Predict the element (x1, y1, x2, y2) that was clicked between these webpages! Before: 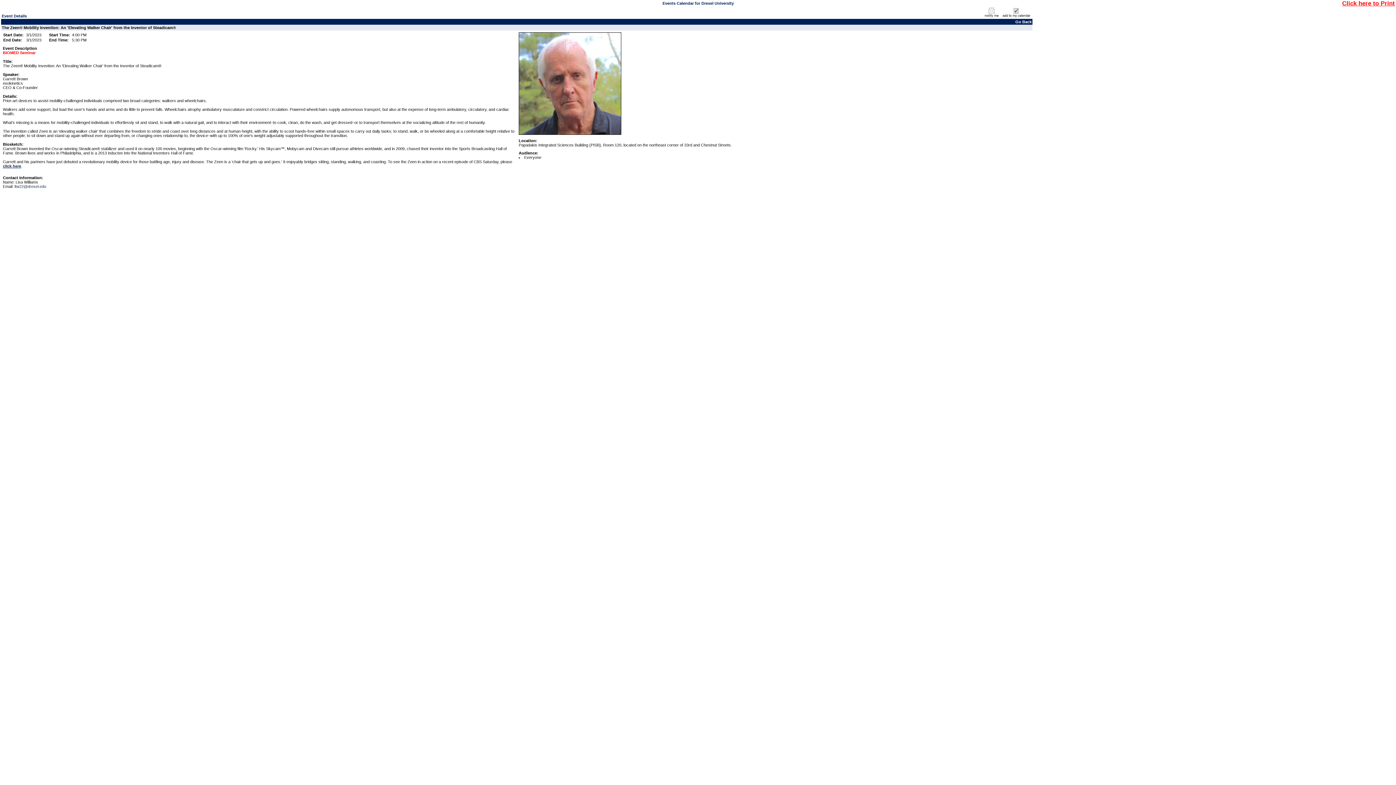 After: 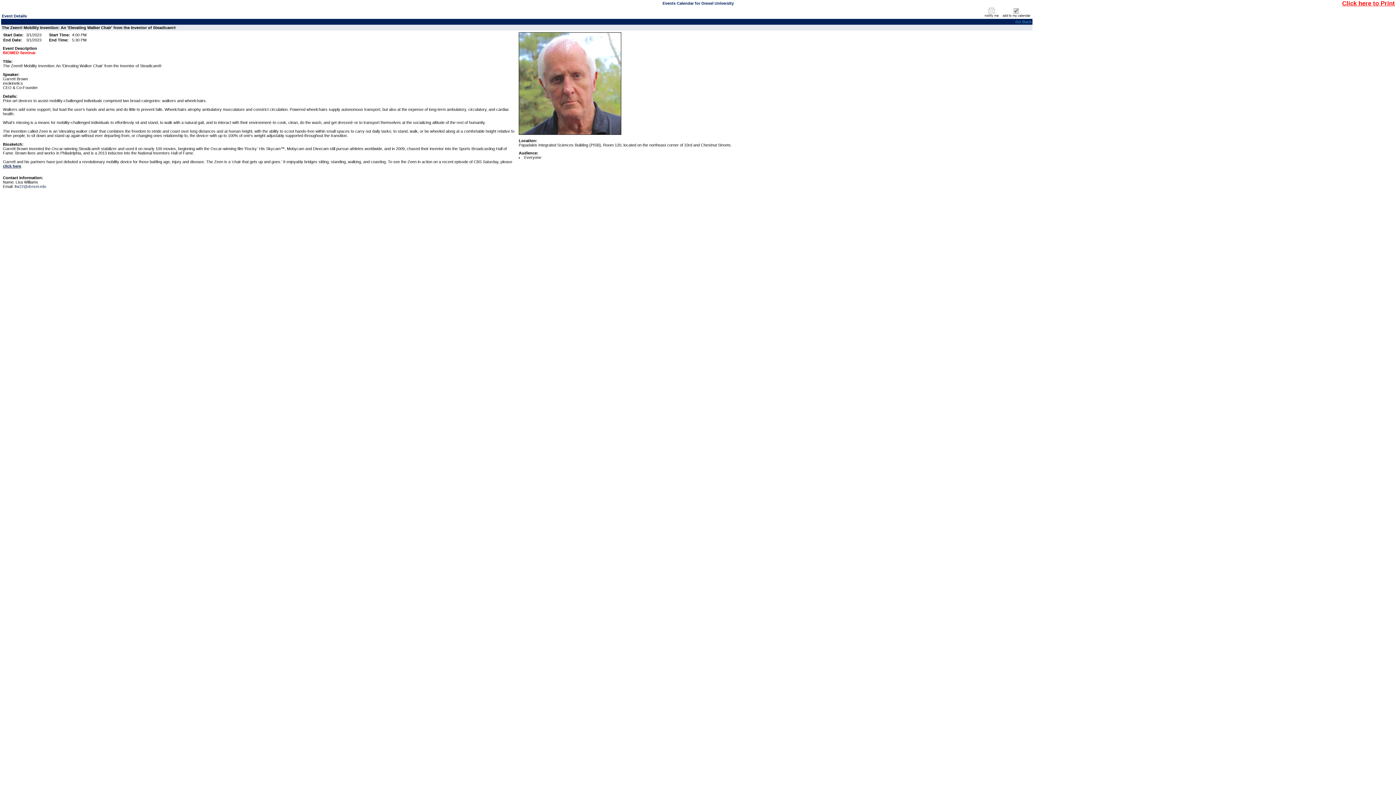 Action: label: Go Back bbox: (1015, 19, 1032, 24)